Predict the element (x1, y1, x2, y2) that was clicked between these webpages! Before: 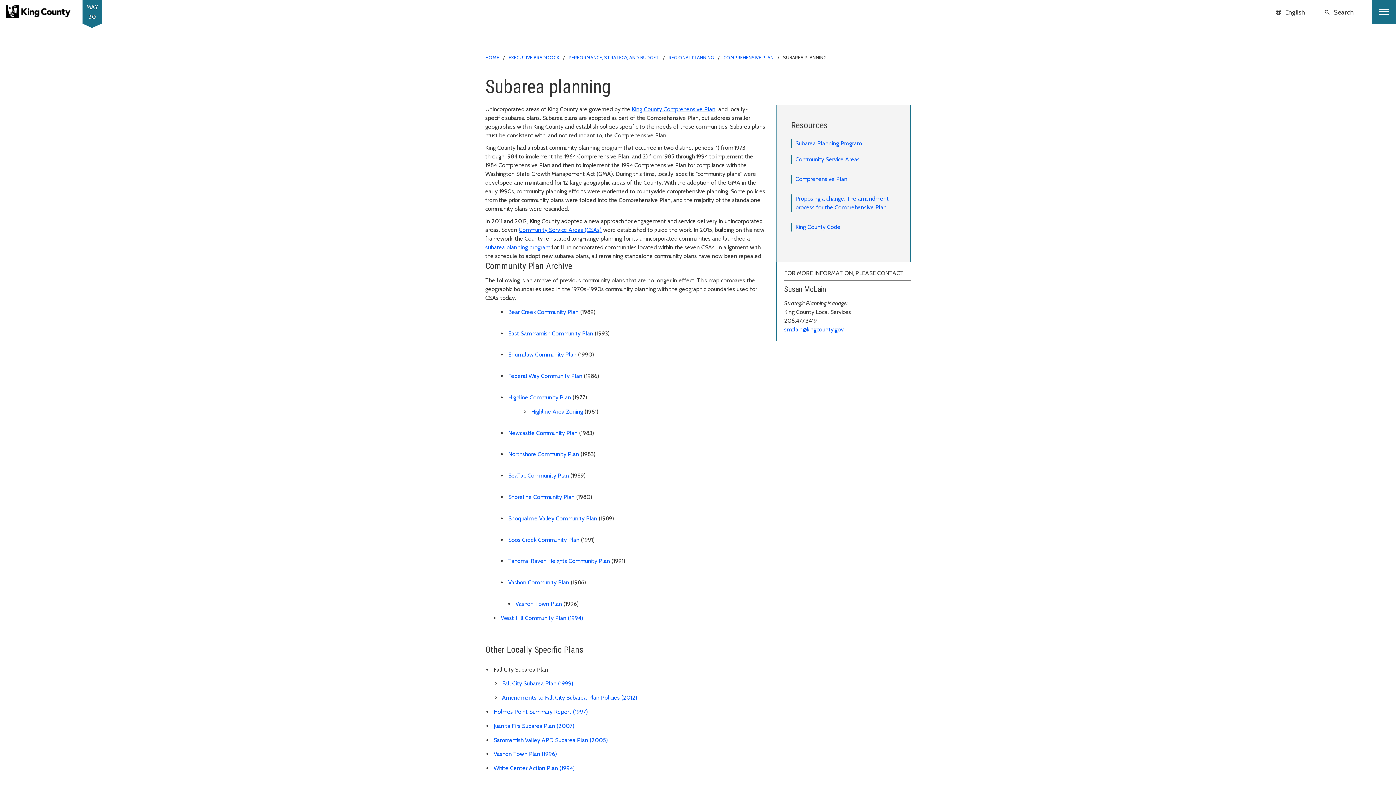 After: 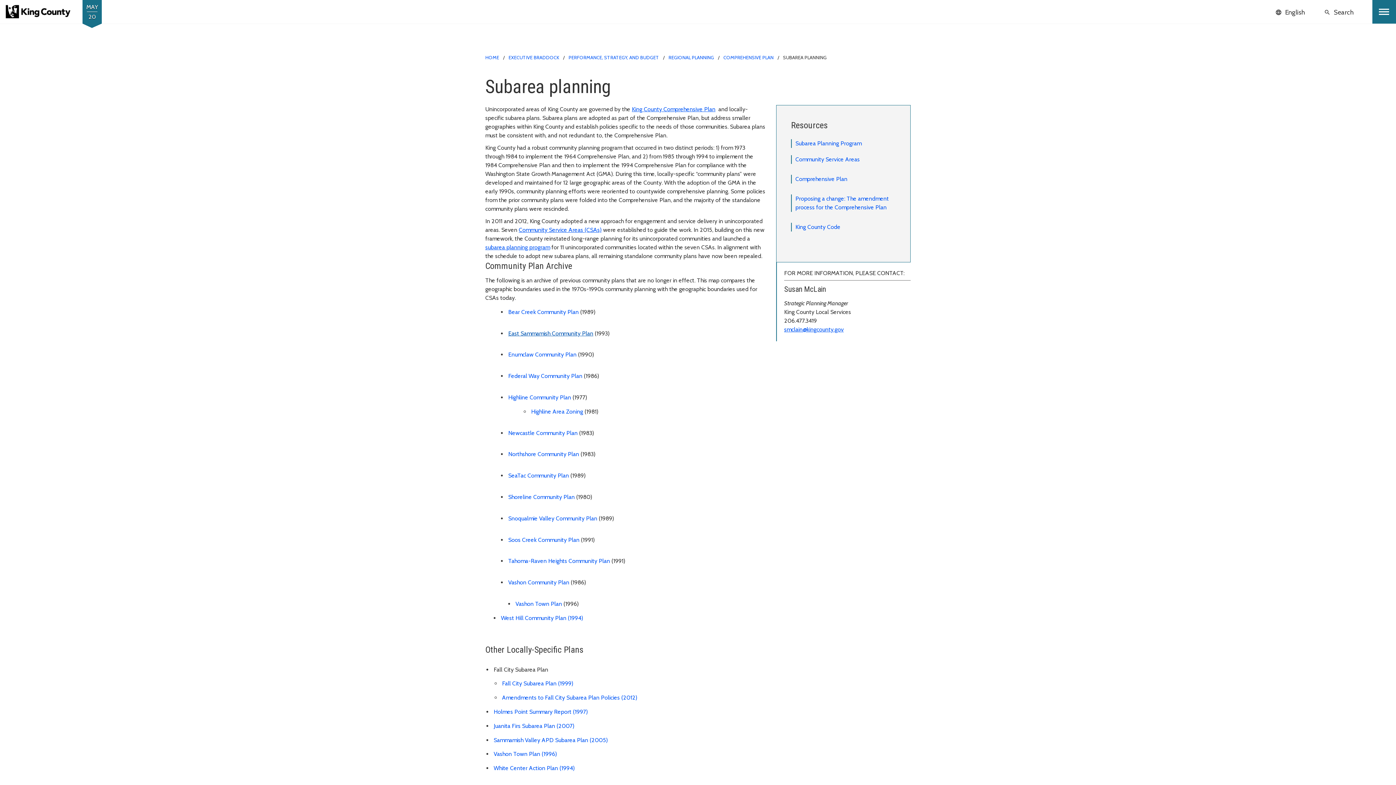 Action: label: East Sammamish Community Plan bbox: (508, 330, 593, 336)